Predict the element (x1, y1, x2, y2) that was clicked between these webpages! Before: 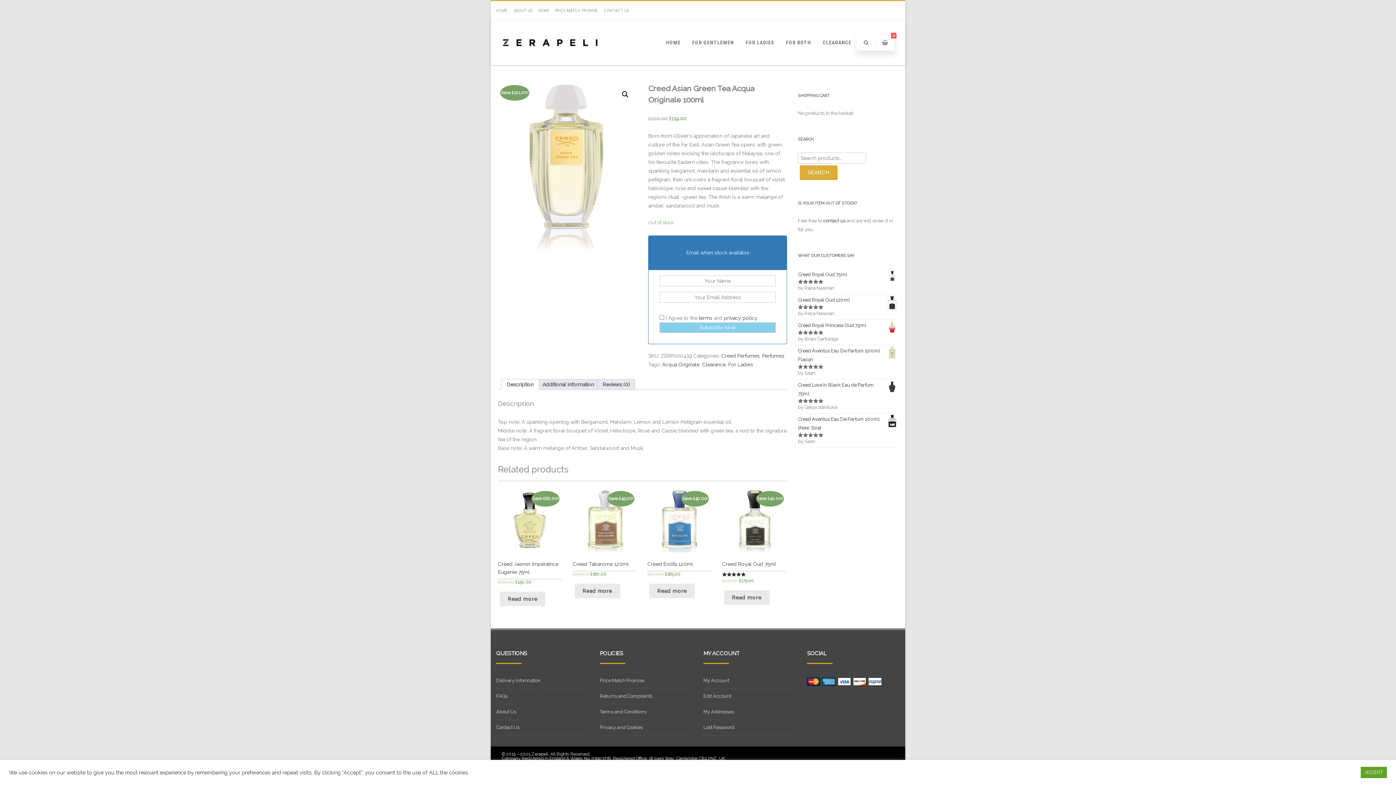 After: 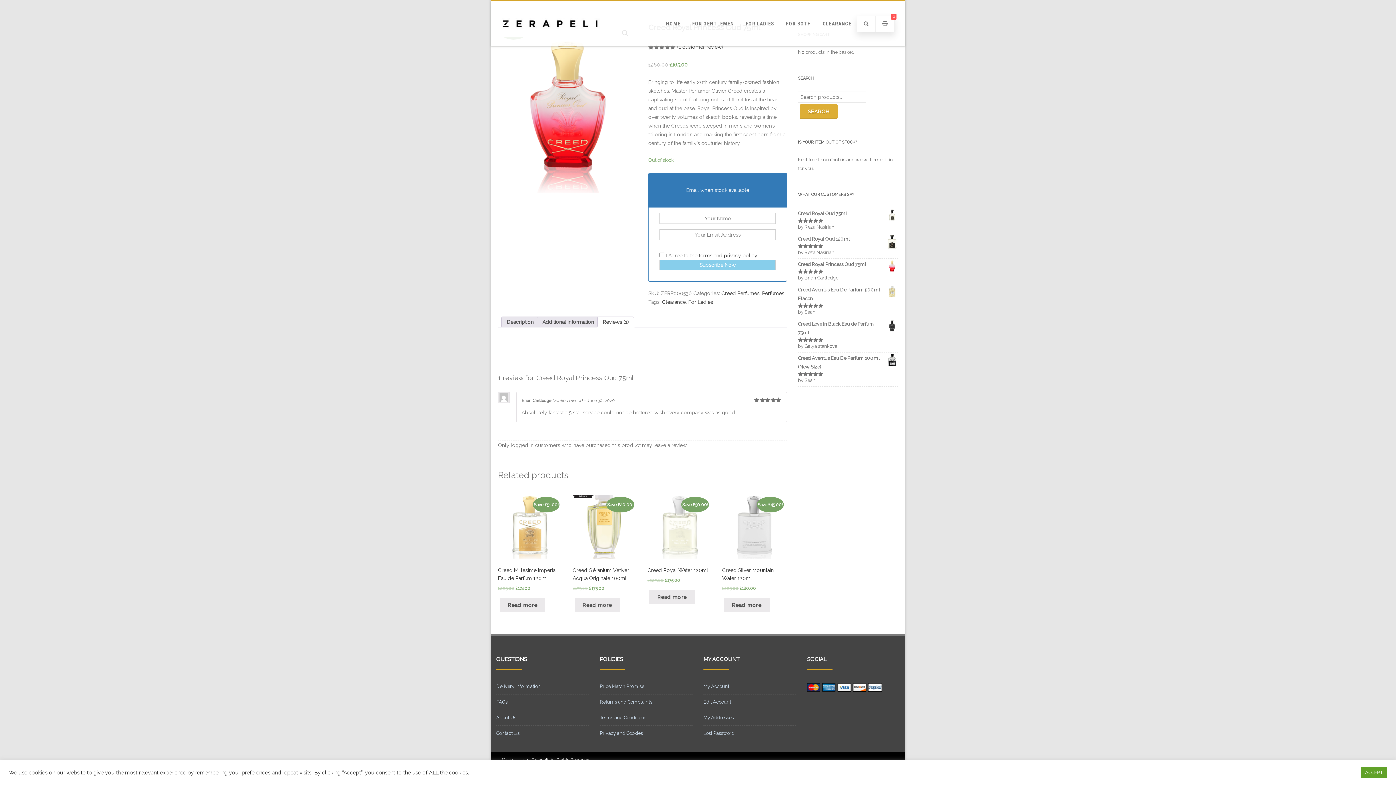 Action: bbox: (798, 303, 898, 312) label: Creed Royal Princess Oud 75ml